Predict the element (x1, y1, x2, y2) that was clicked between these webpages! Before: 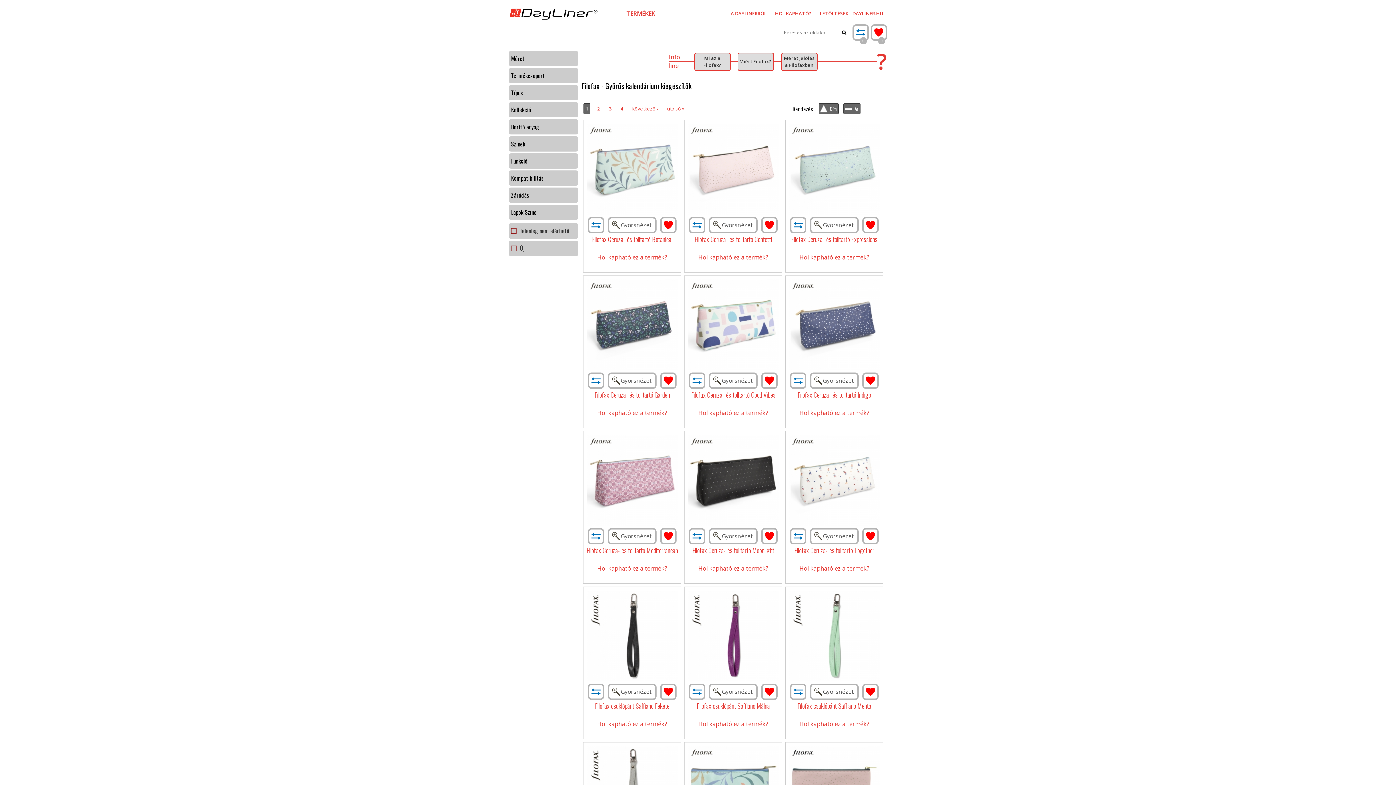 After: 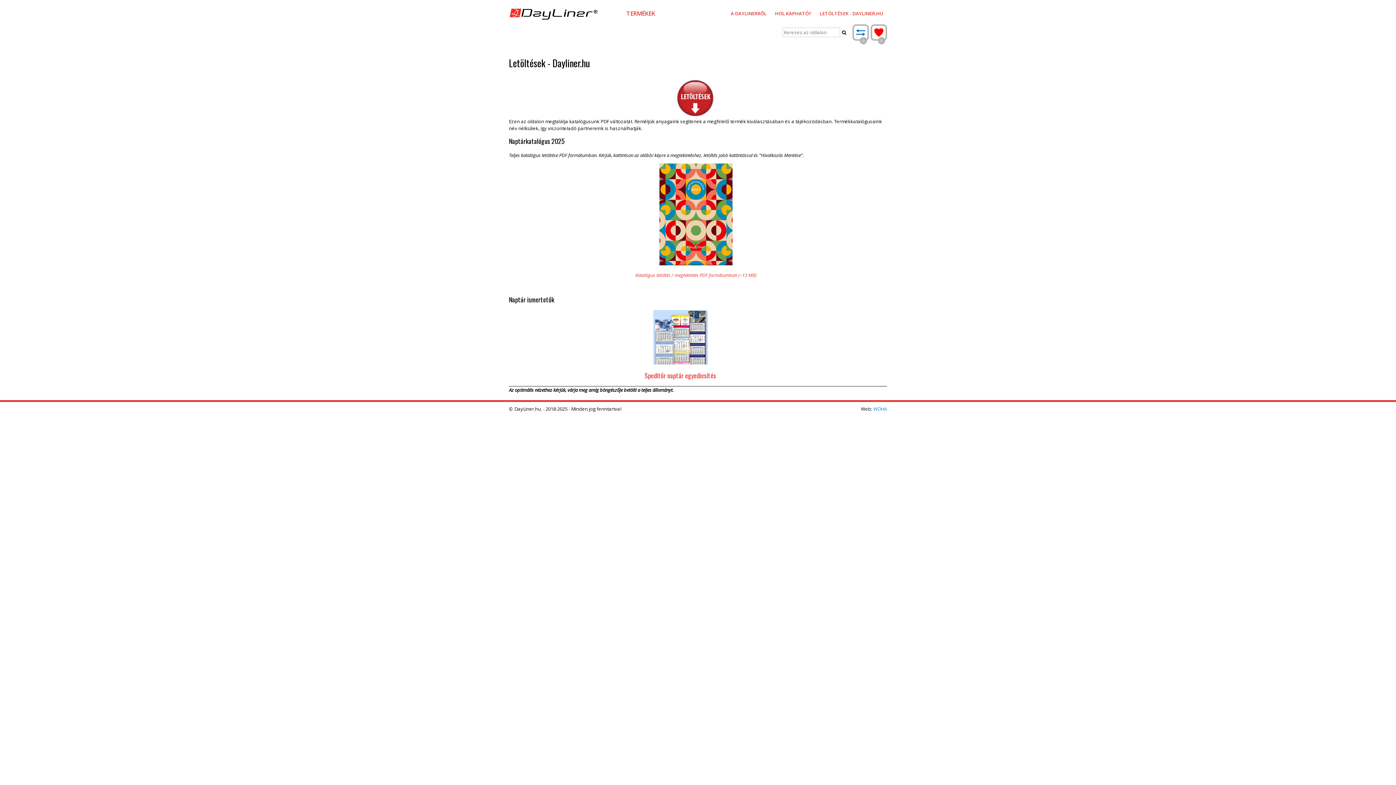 Action: label: LETÖLTÉSEK - DAYLINER.HU bbox: (820, 10, 883, 16)